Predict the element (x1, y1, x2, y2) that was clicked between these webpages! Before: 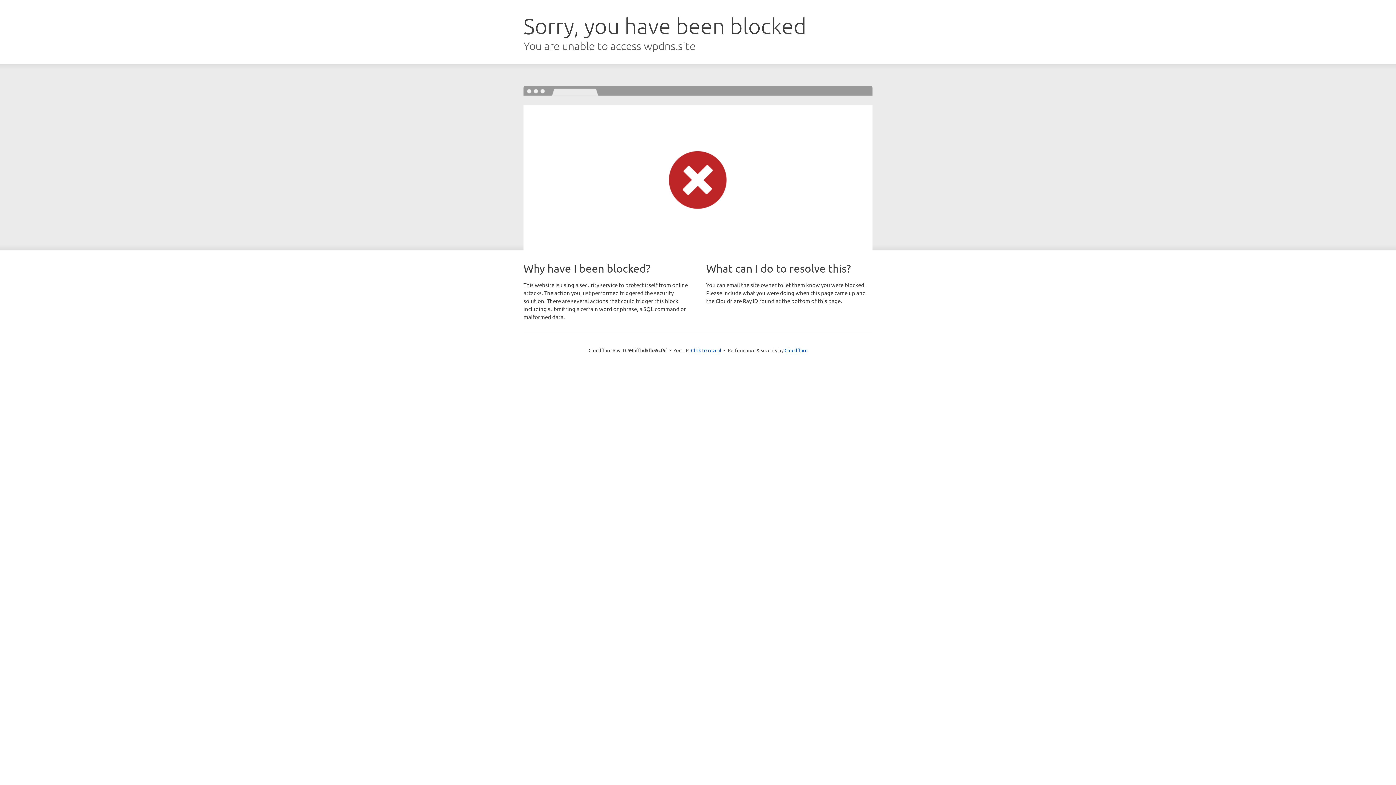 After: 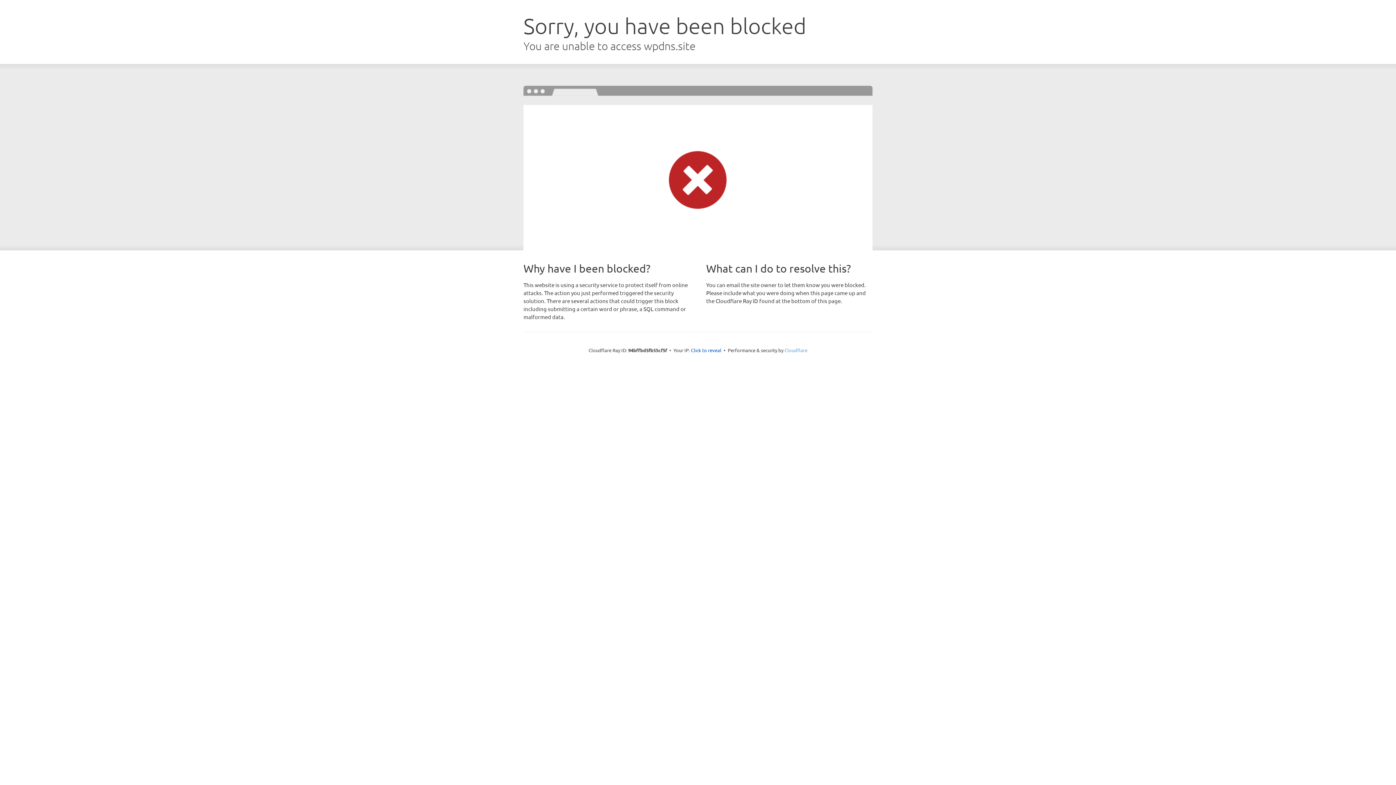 Action: bbox: (784, 347, 807, 353) label: Cloudflare